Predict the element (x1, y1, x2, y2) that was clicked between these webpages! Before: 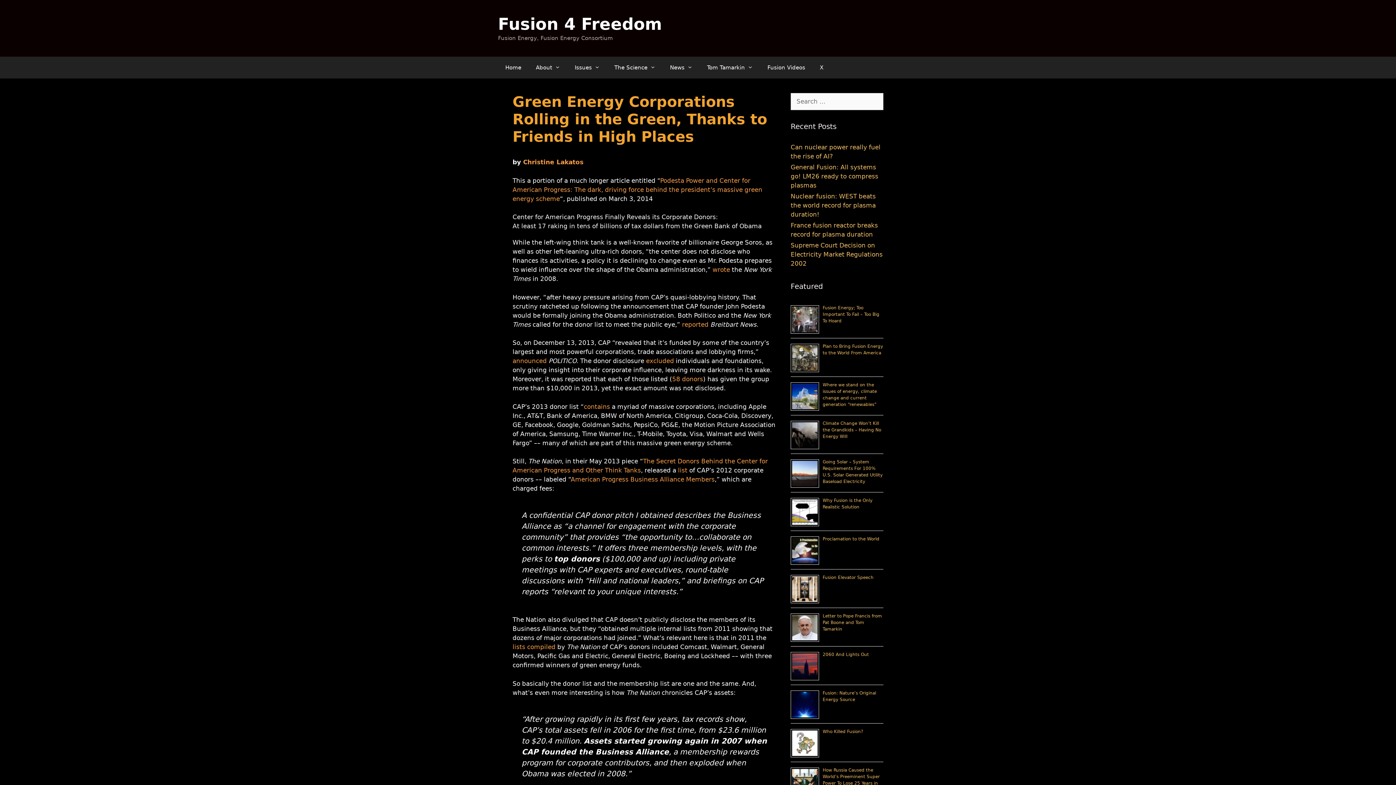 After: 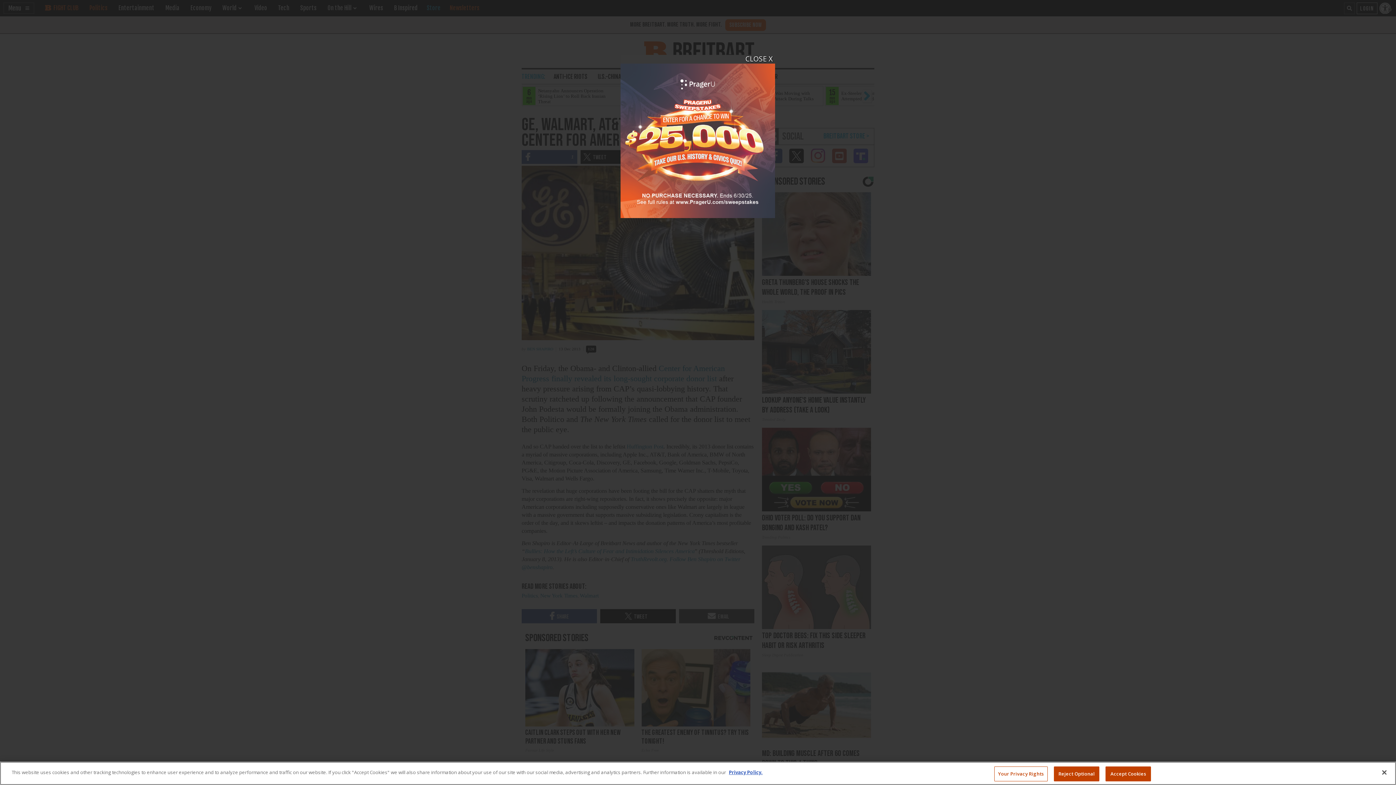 Action: label: reported bbox: (682, 320, 708, 328)